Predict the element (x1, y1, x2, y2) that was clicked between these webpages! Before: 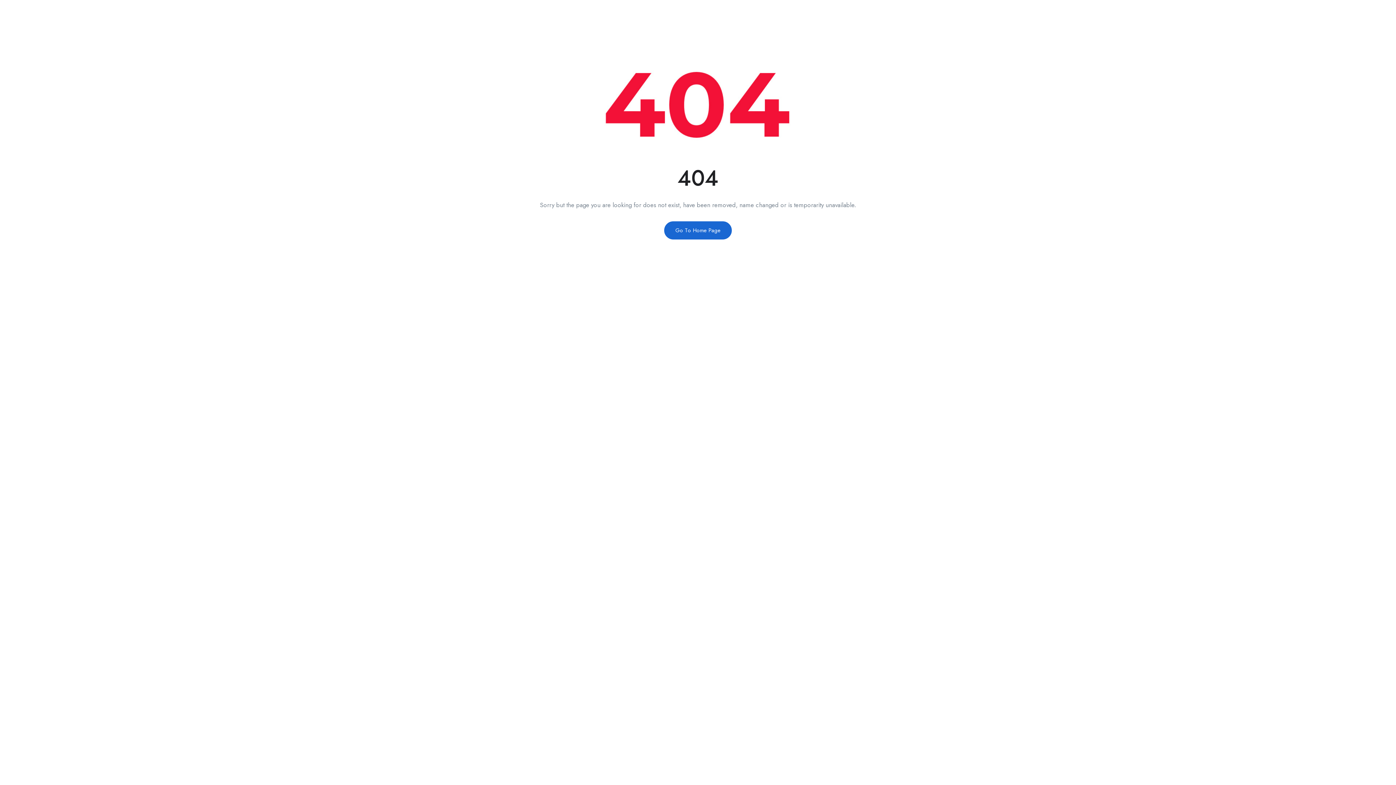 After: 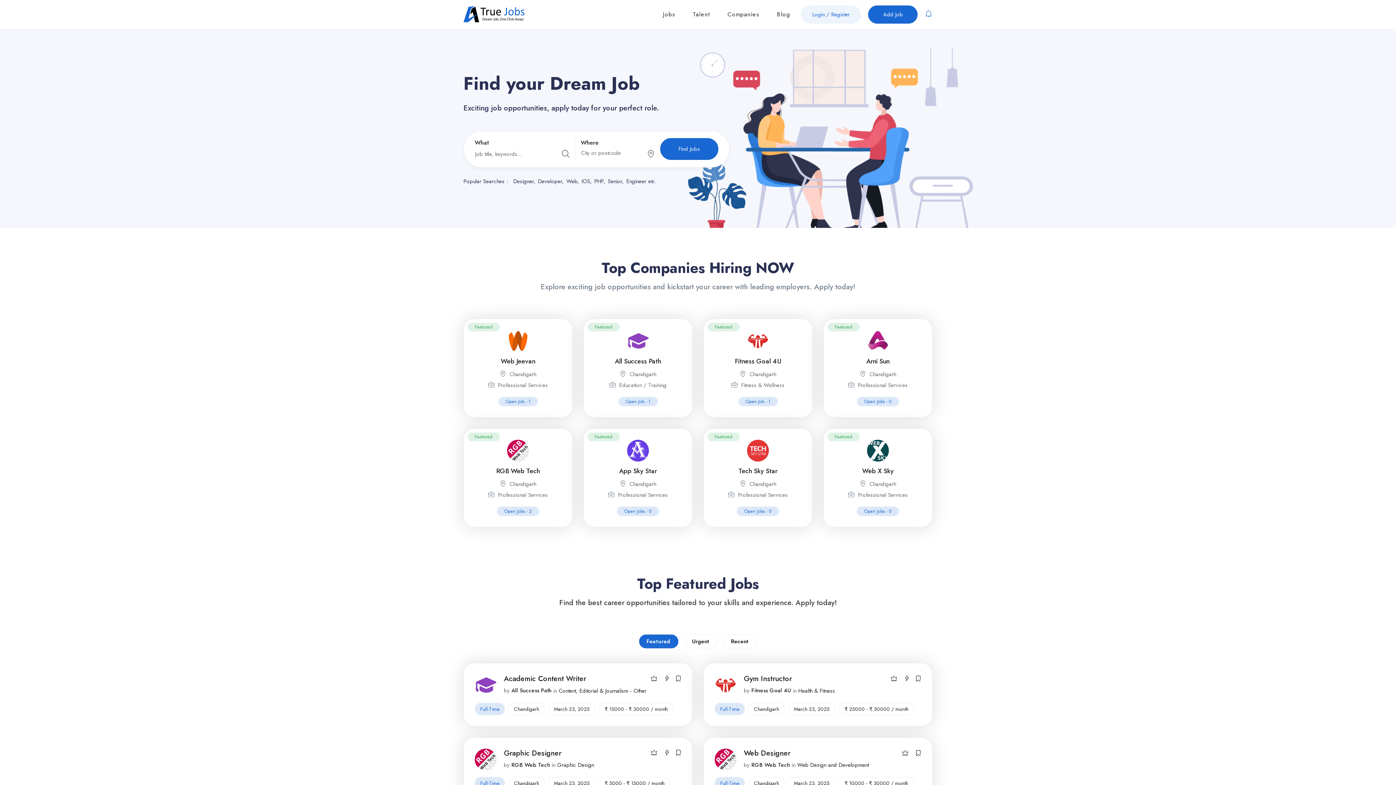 Action: bbox: (664, 221, 732, 239) label: Go To Home Page